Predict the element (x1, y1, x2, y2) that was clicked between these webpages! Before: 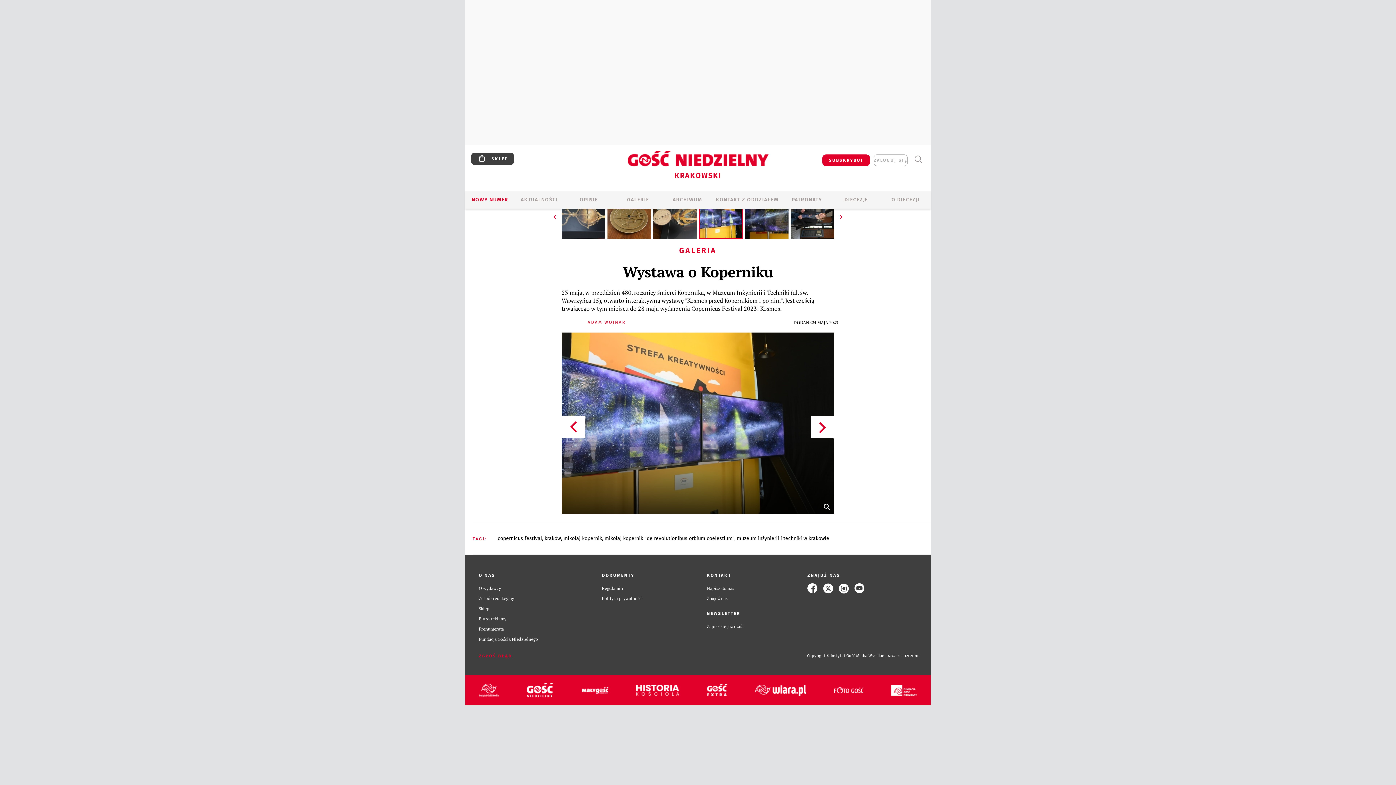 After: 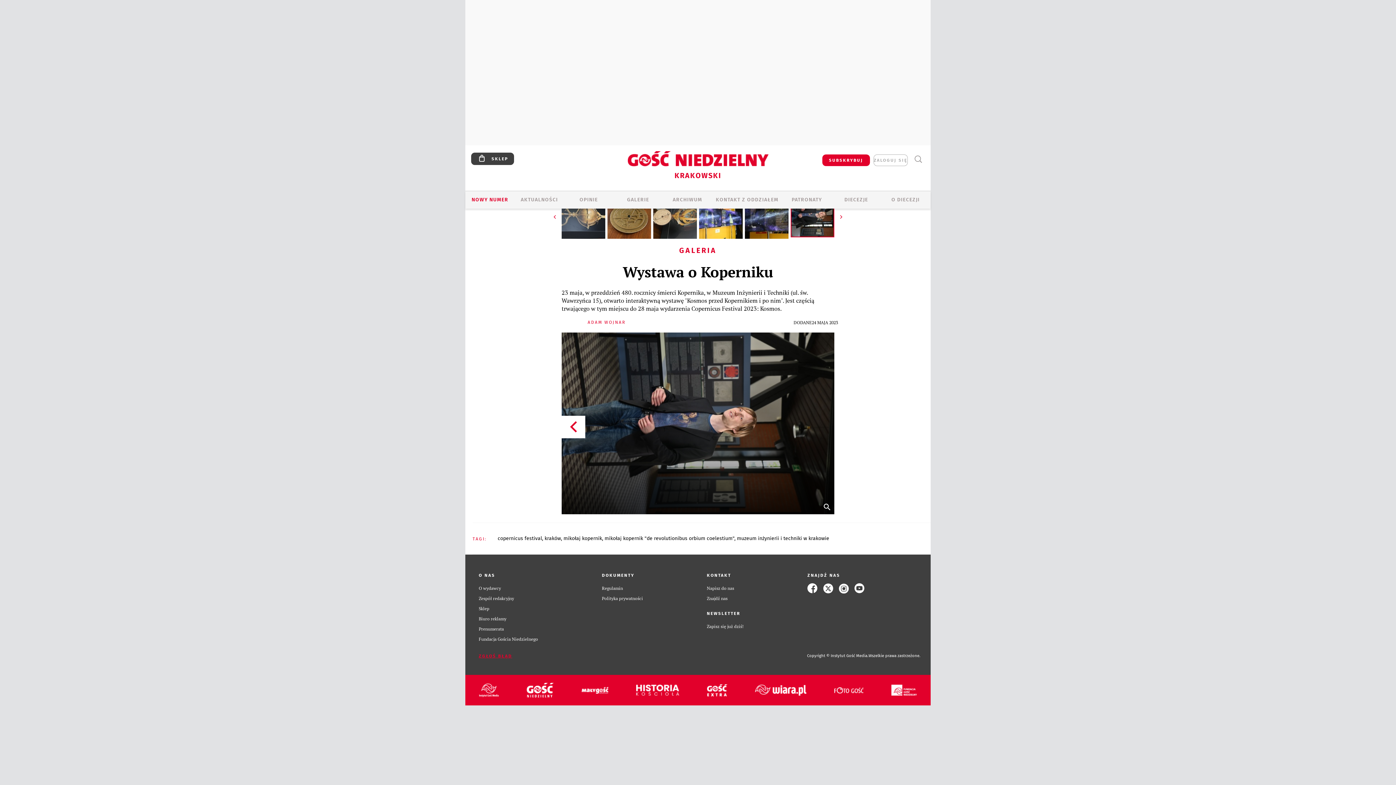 Action: bbox: (790, 233, 834, 240)